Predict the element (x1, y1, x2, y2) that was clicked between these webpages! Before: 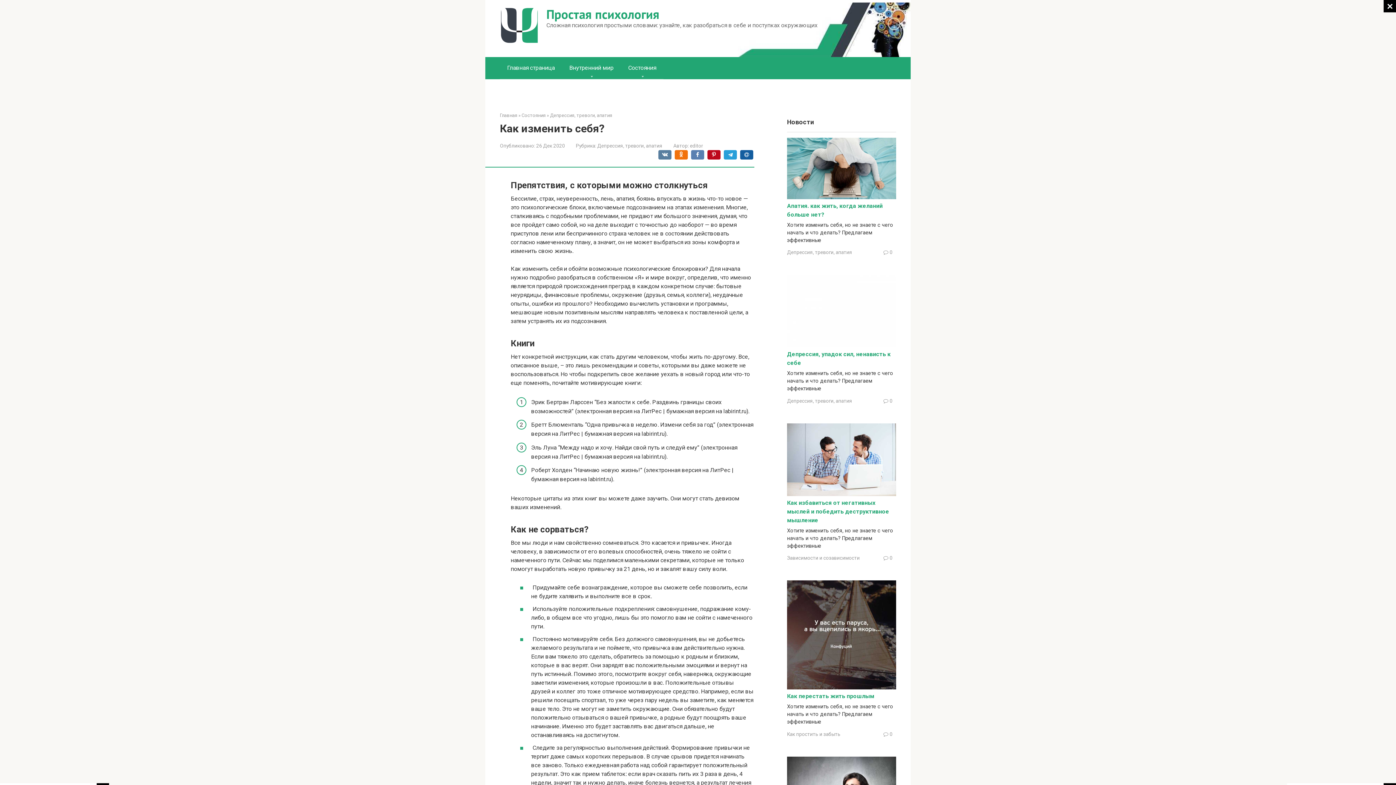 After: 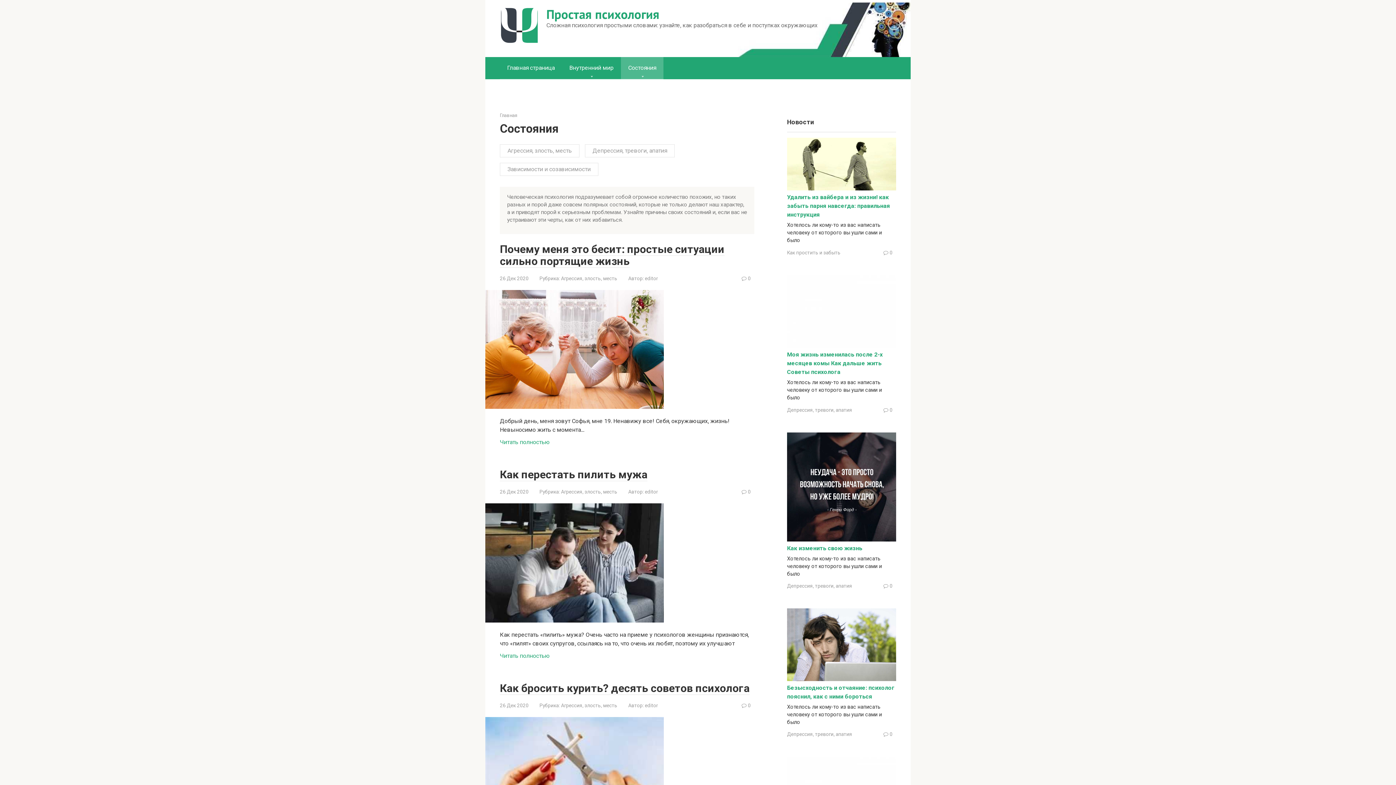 Action: label: Состояния bbox: (621, 57, 663, 78)